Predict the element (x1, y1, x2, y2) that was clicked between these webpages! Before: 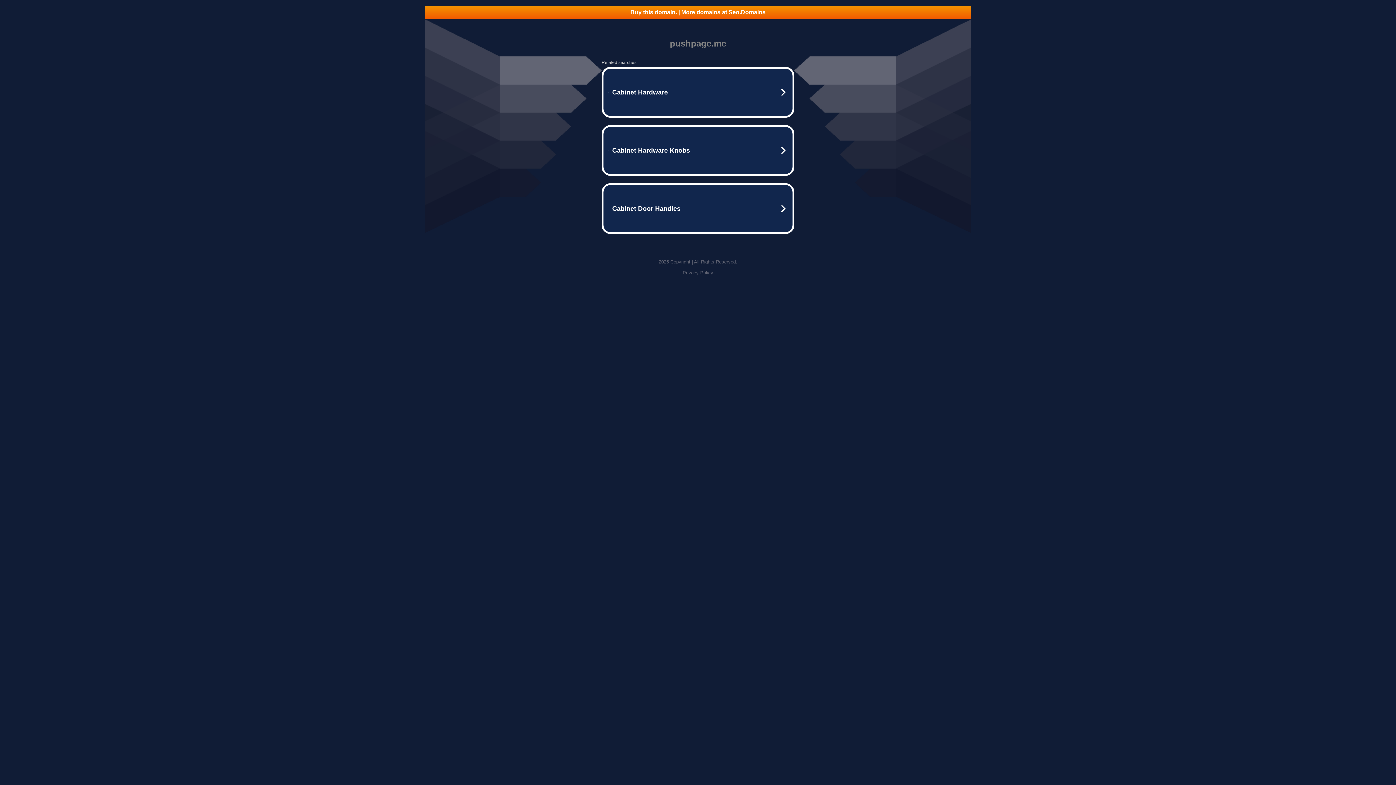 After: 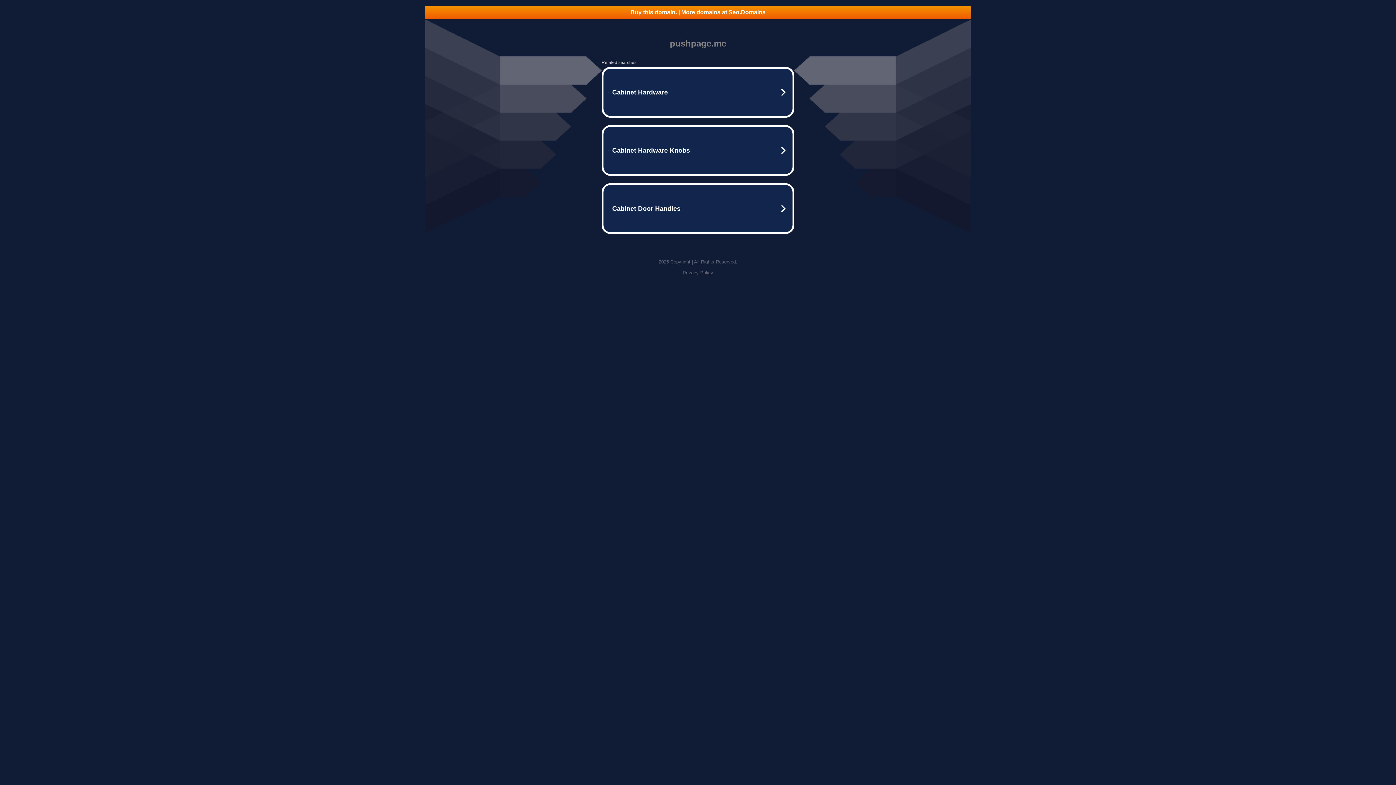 Action: label: Buy this domain. | More domains at Seo.Domains bbox: (425, 5, 970, 18)